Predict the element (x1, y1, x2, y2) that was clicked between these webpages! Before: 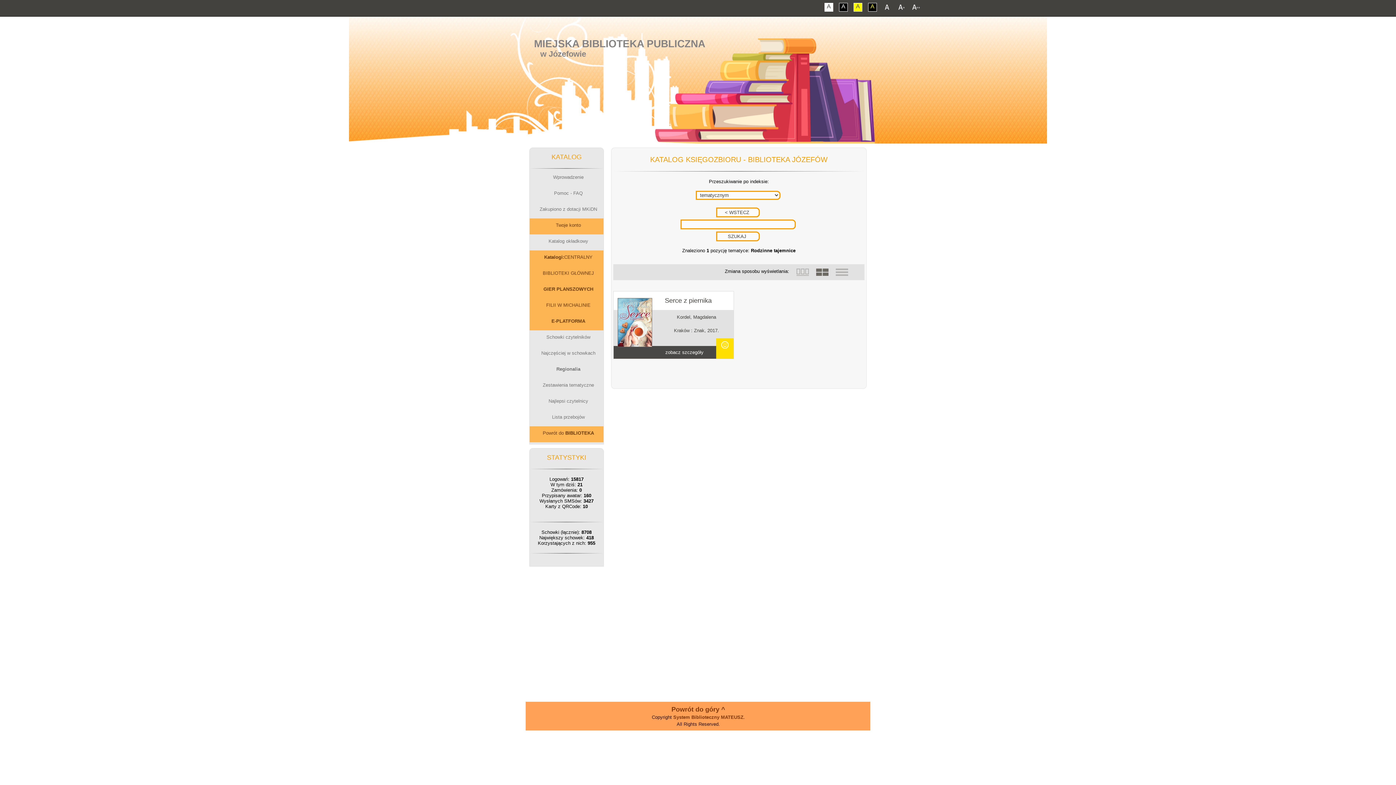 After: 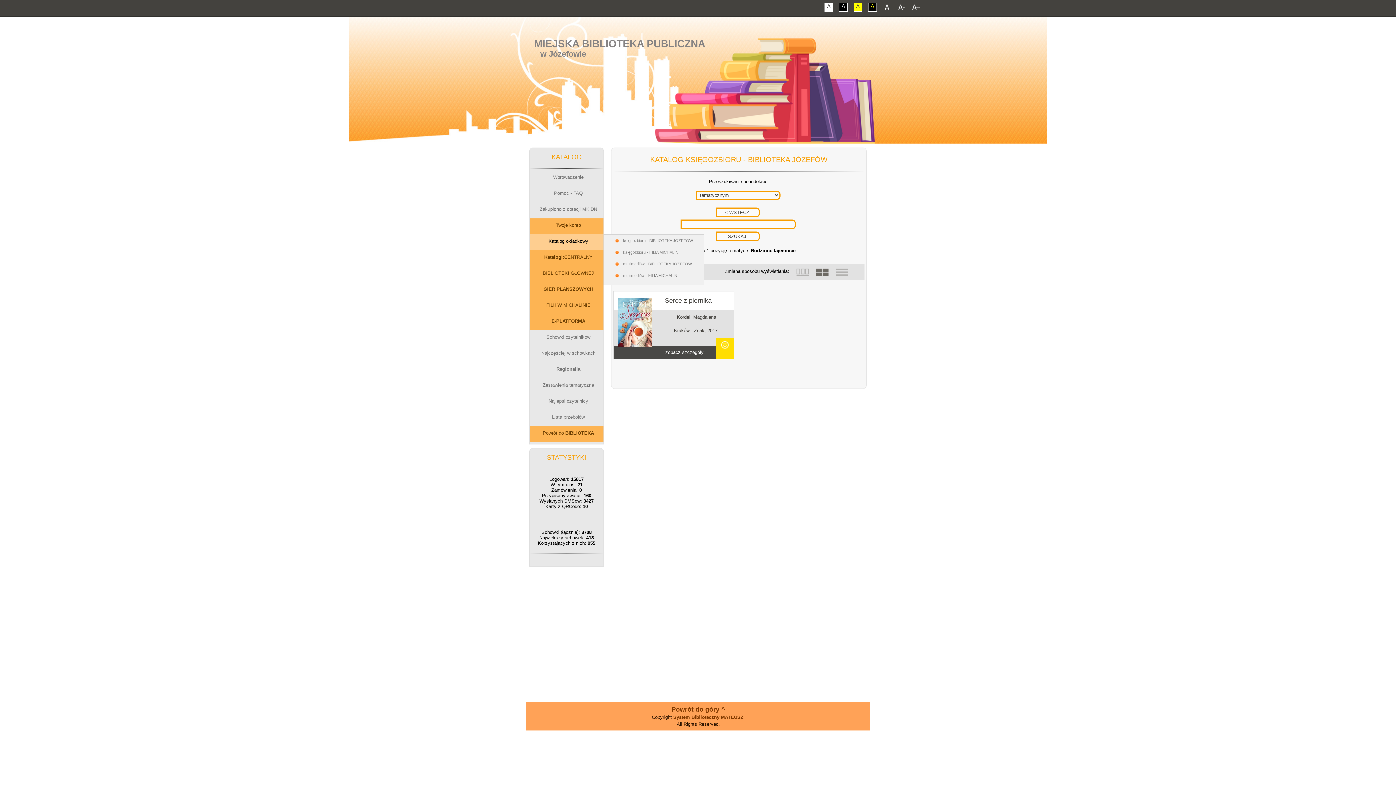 Action: label: Katalog okładkowy bbox: (529, 234, 603, 250)